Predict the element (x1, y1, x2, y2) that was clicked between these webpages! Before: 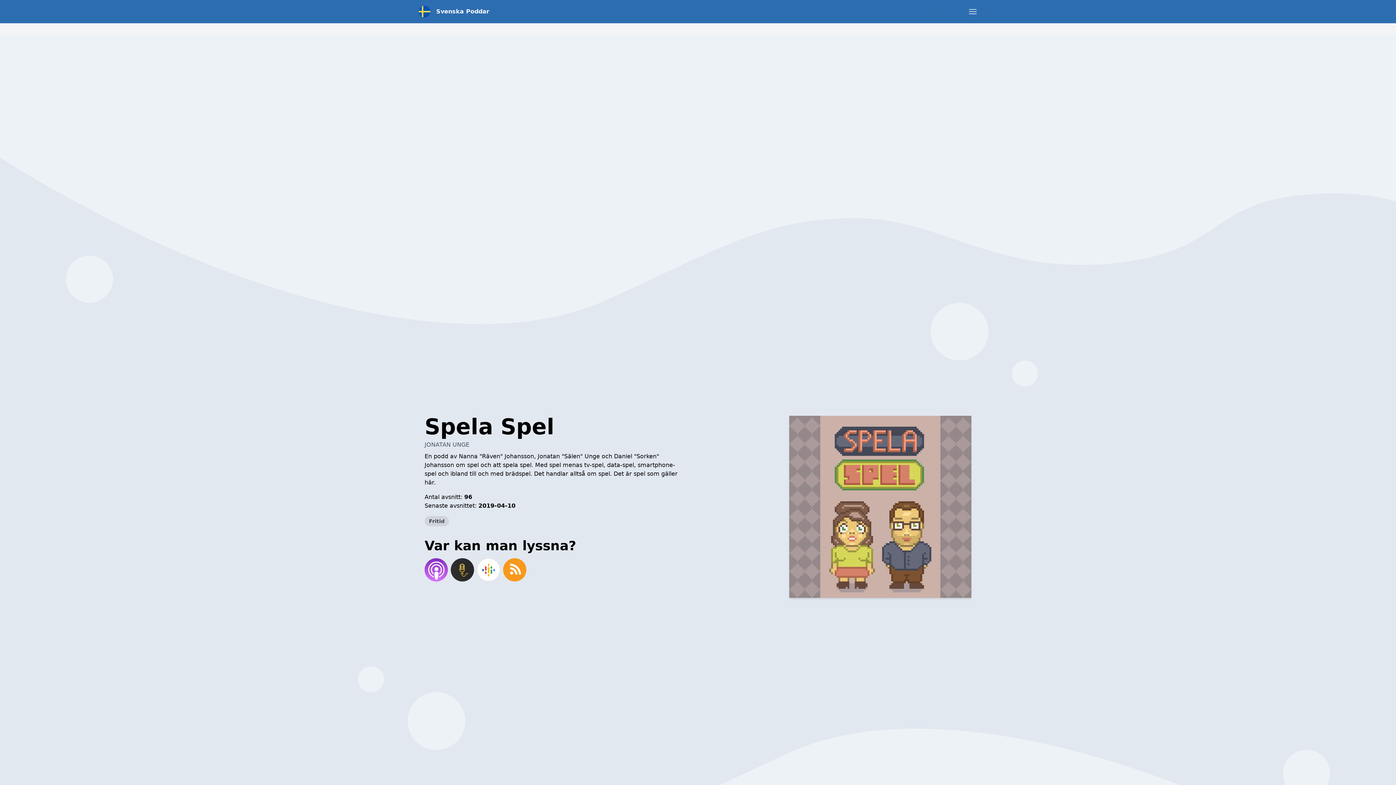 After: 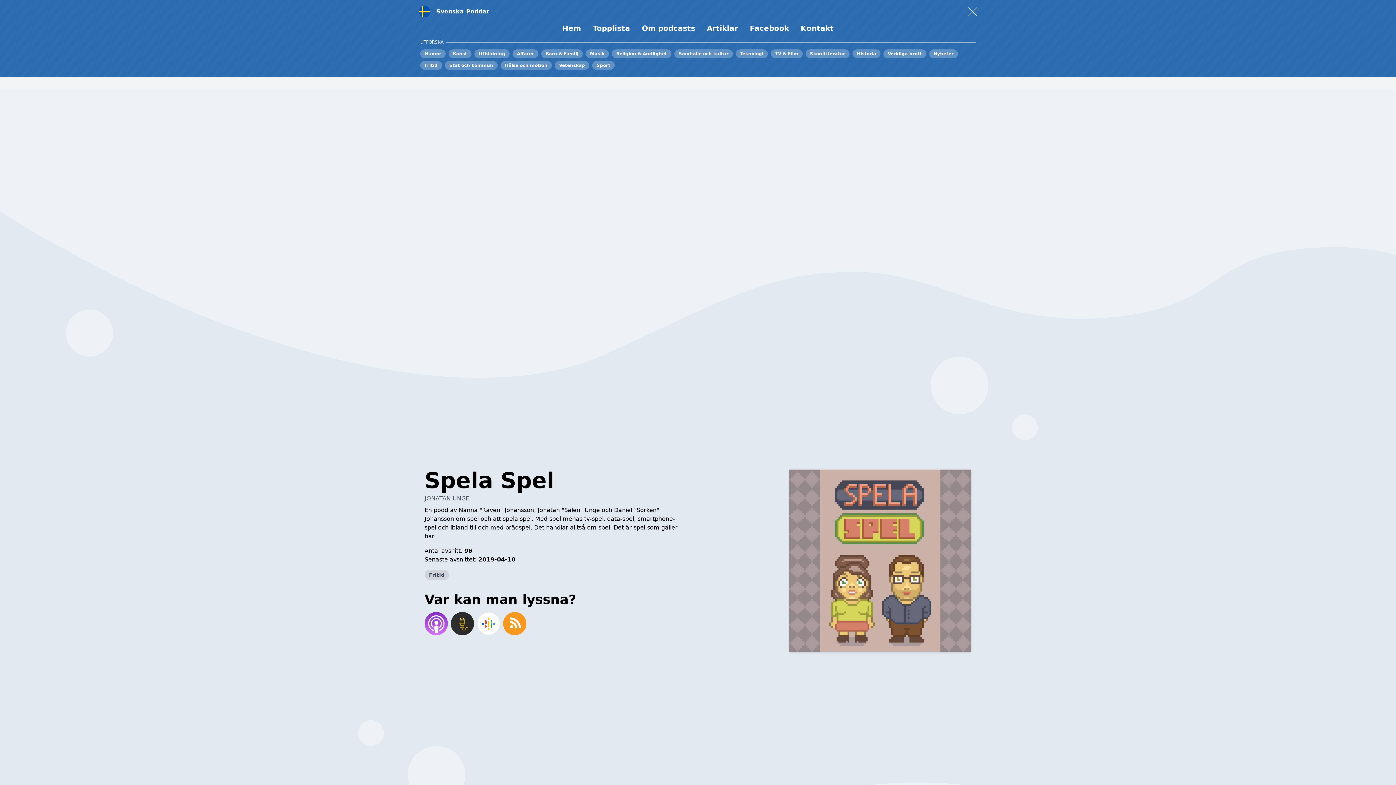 Action: bbox: (968, 7, 977, 16) label: Open menu